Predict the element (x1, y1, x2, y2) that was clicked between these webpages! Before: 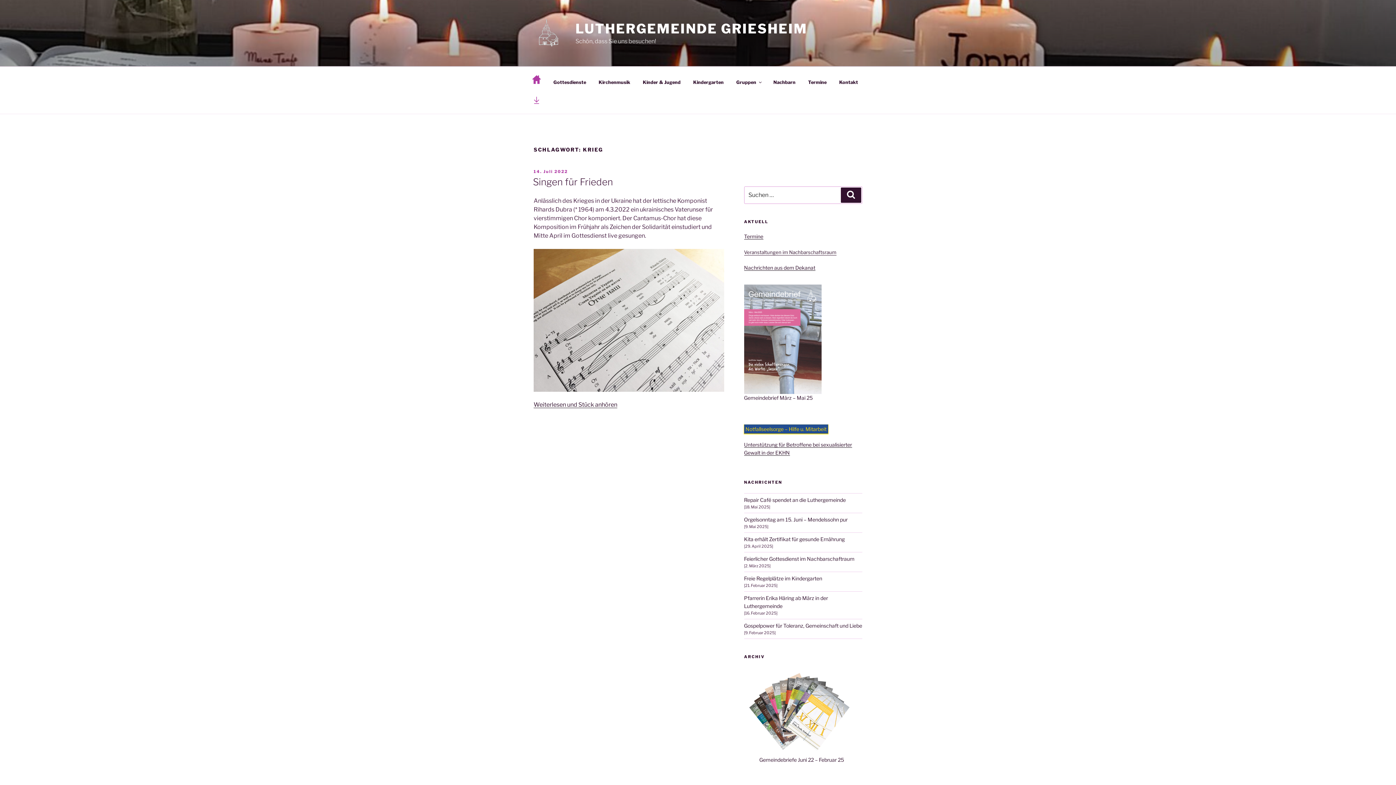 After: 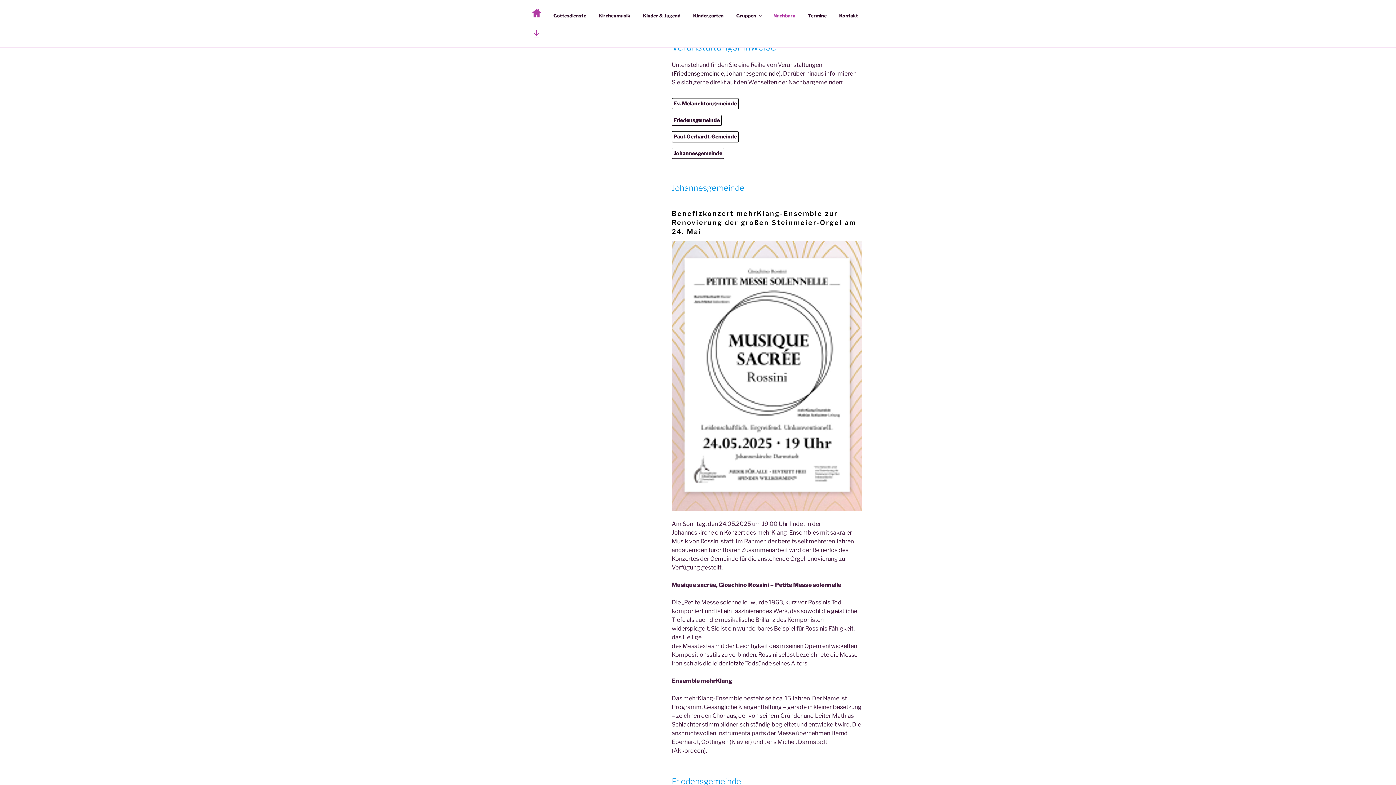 Action: label: Veranstaltungen im Nachbarschaftsraum bbox: (744, 249, 836, 255)